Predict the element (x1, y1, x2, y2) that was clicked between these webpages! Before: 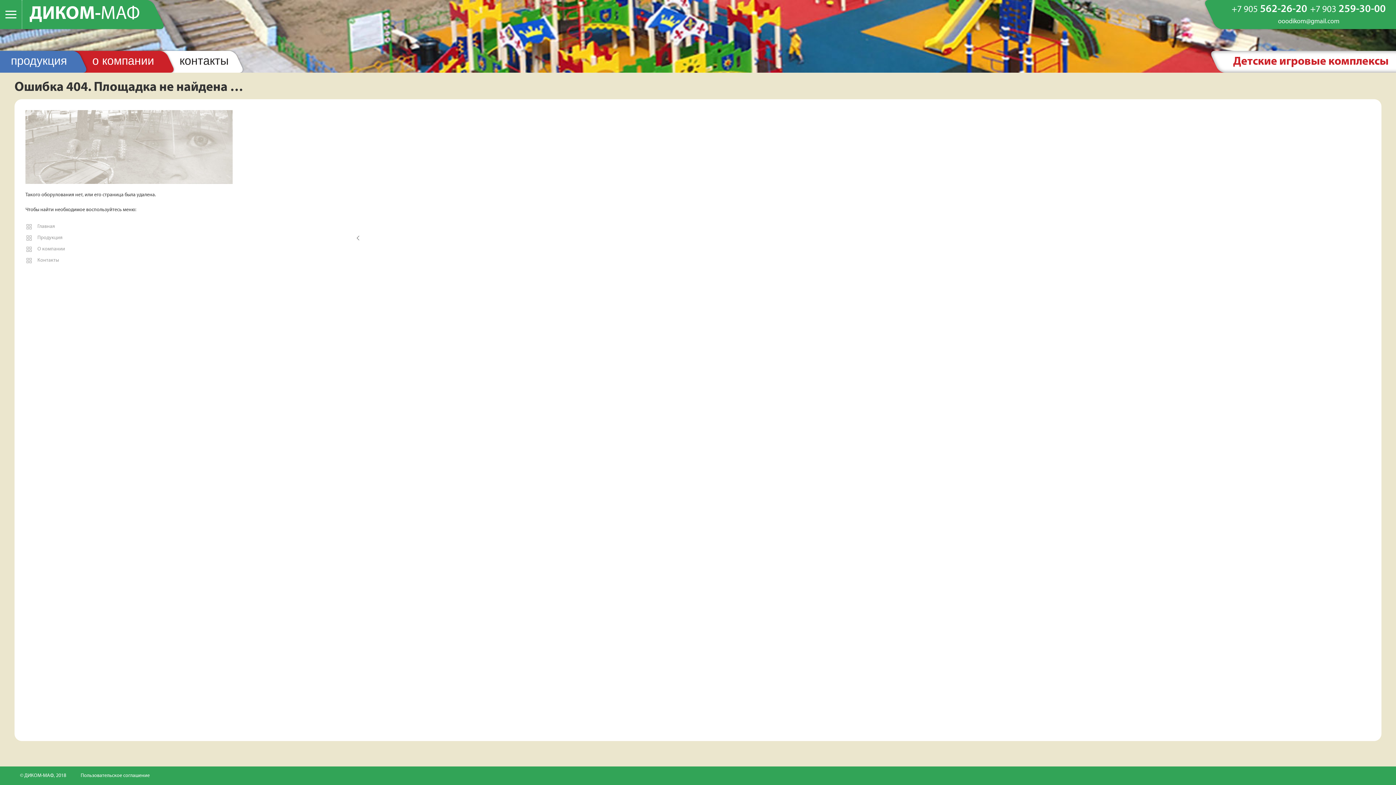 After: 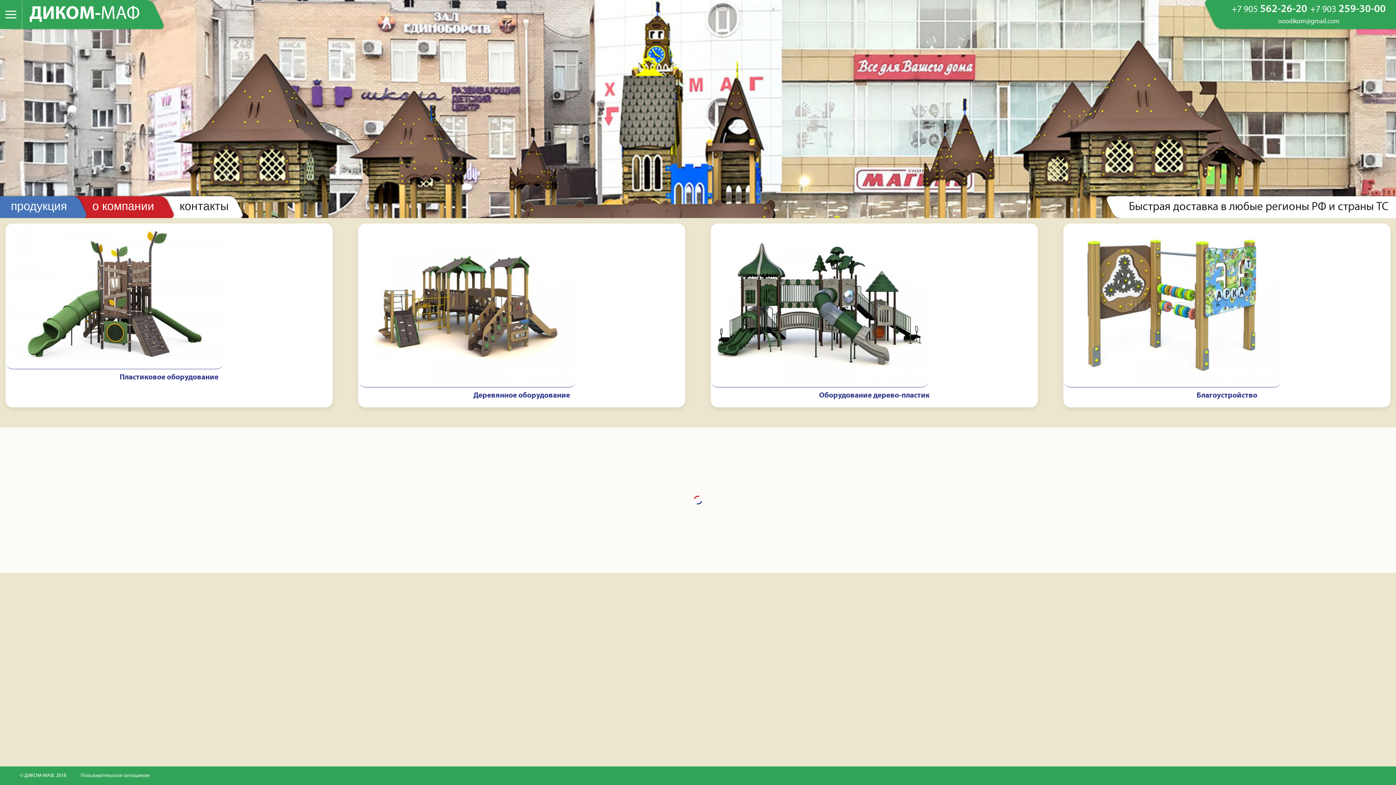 Action: label: ДИКОМ-МАФ bbox: (22, 0, 147, 29)